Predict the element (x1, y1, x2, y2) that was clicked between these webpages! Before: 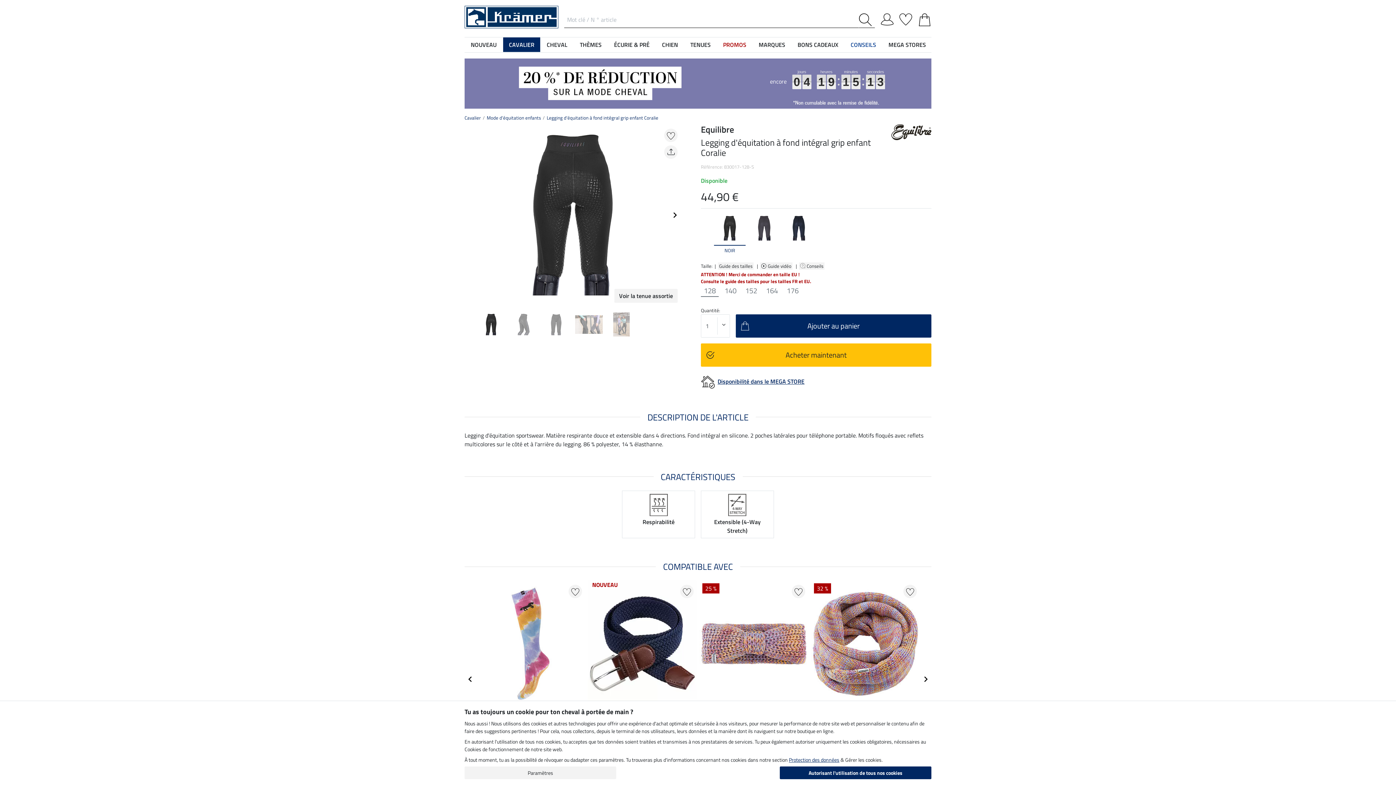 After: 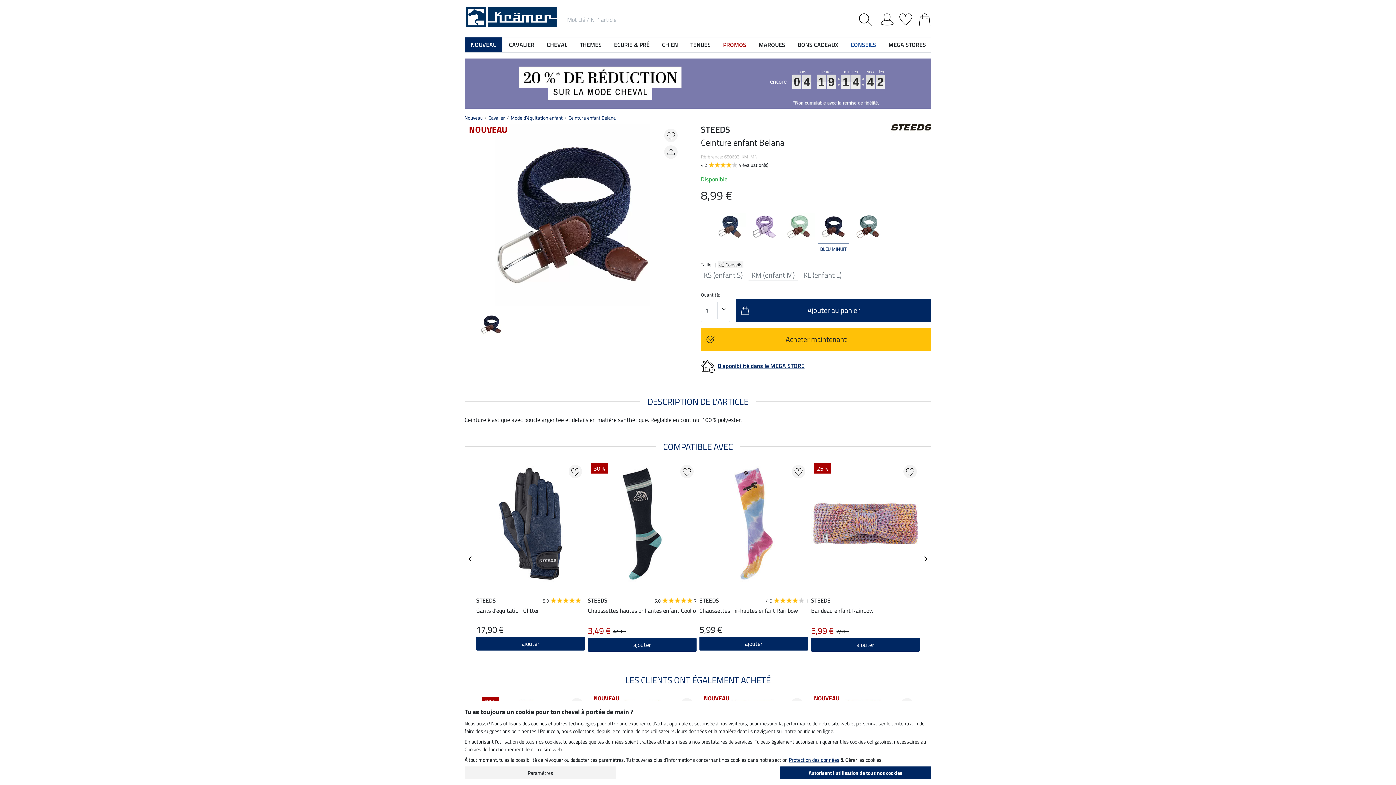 Action: bbox: (588, 580, 696, 713)